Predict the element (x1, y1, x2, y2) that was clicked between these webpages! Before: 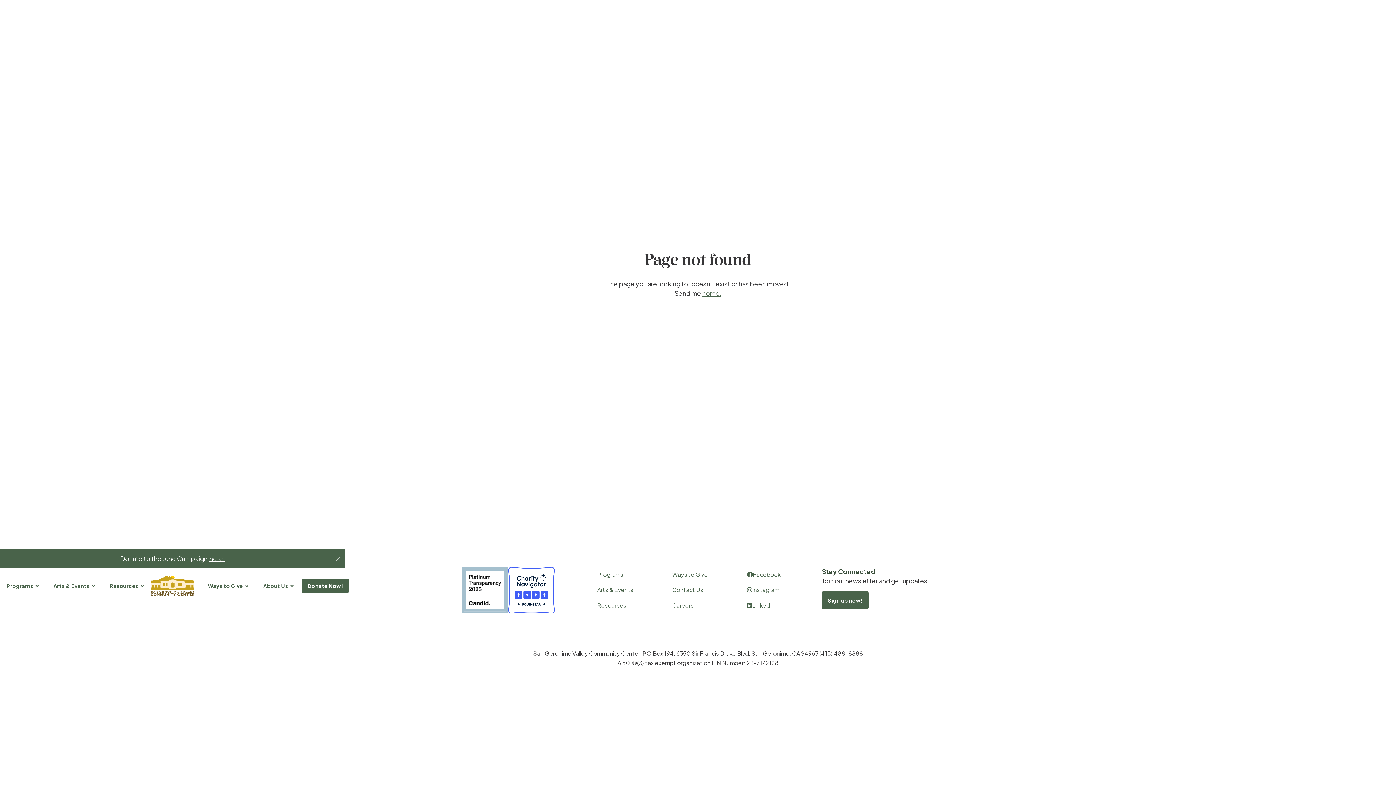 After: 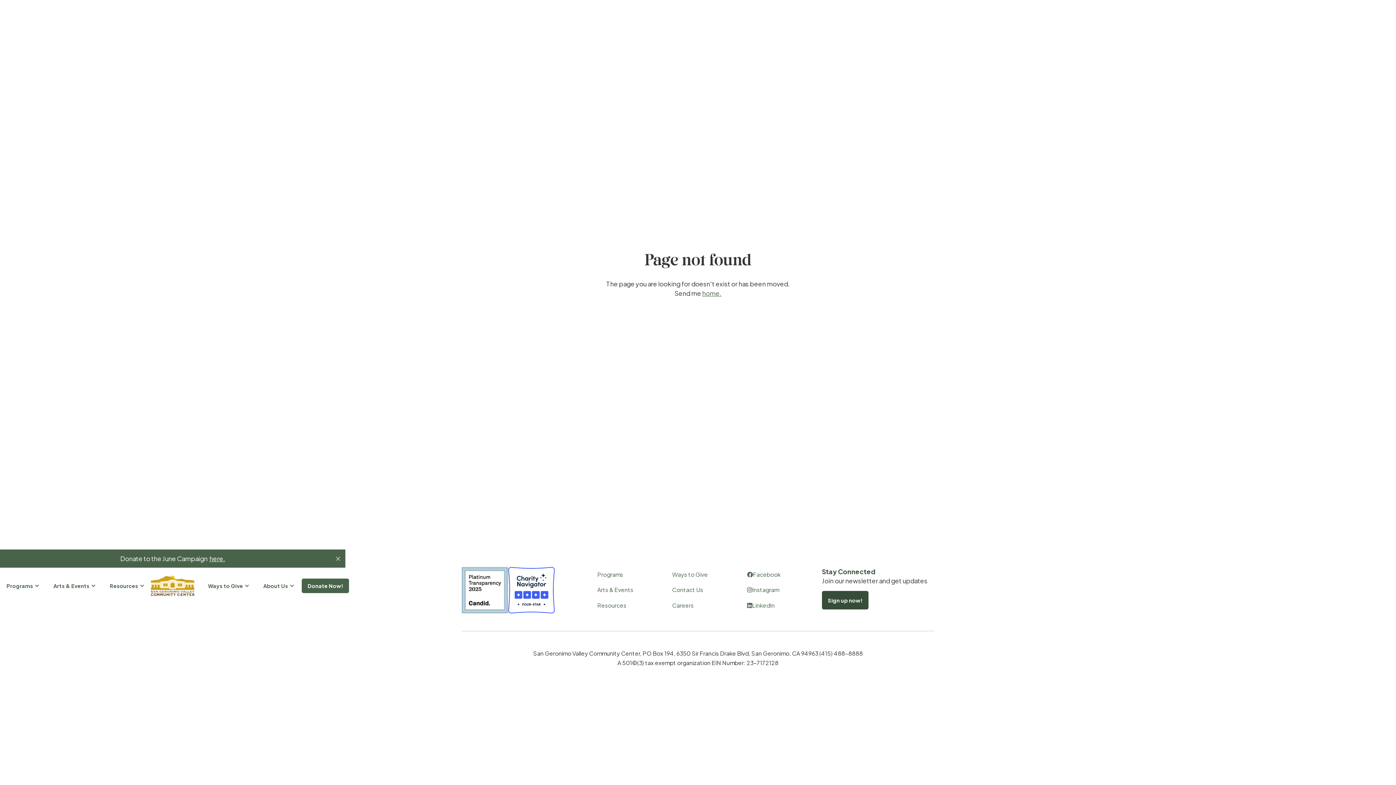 Action: label: Sign up now! bbox: (822, 591, 868, 609)